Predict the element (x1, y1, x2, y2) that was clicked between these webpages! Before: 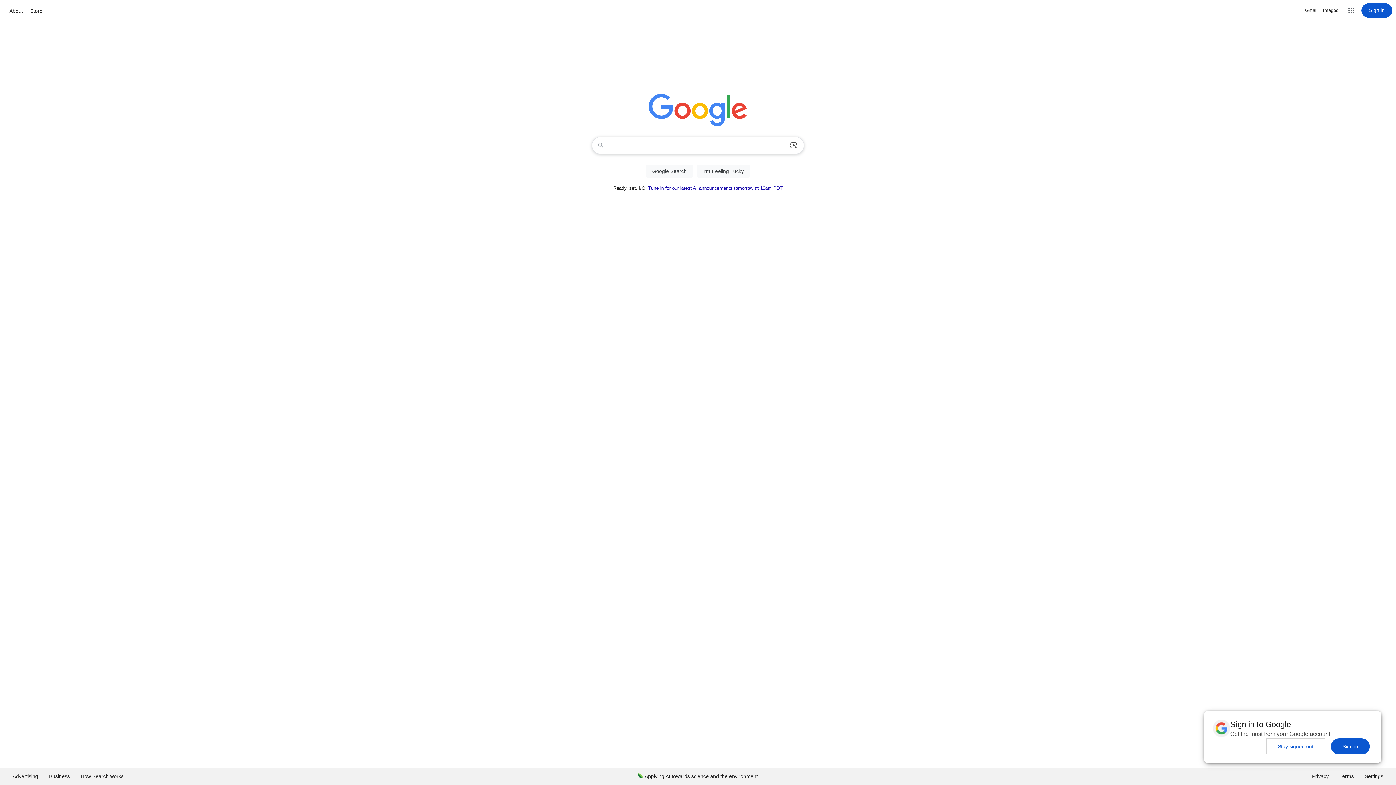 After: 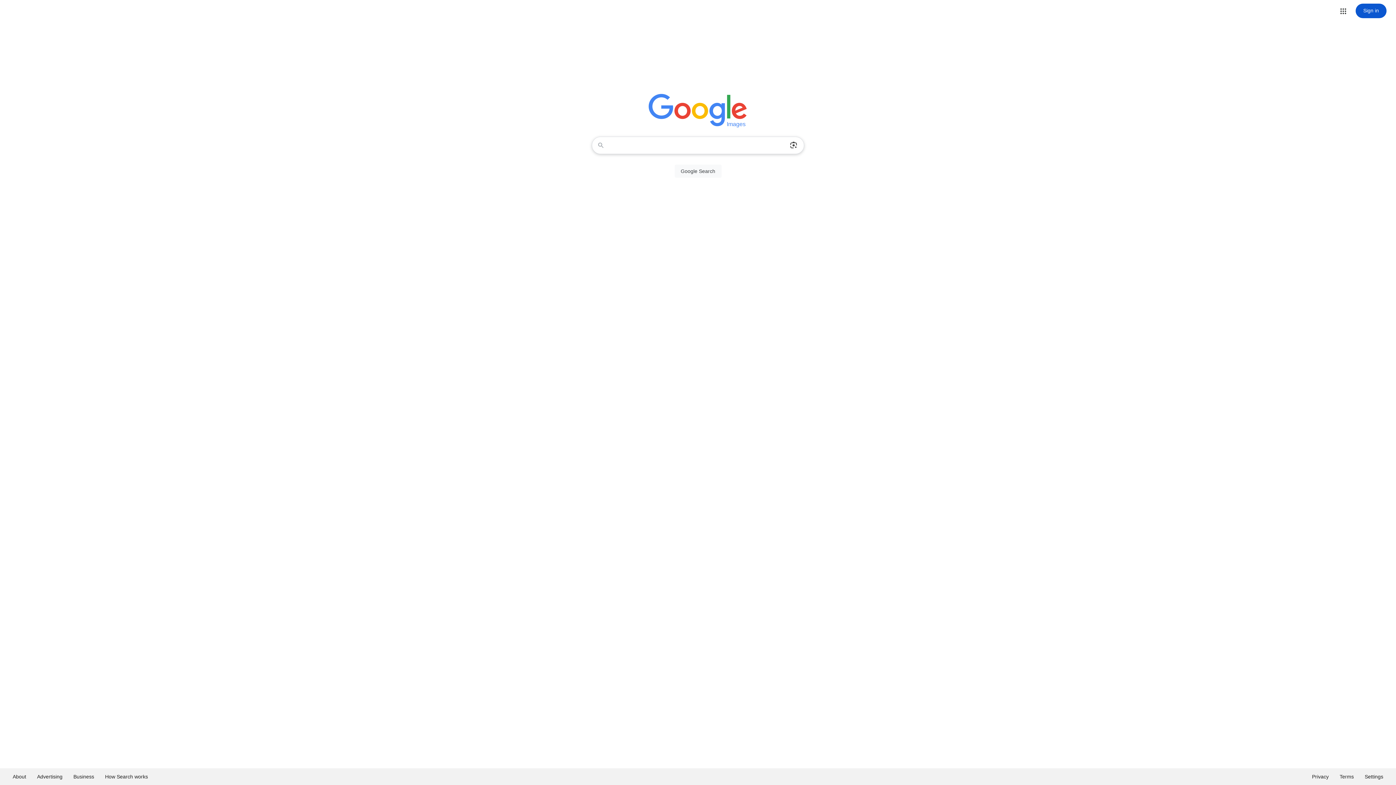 Action: bbox: (1323, 6, 1338, 14) label: Search for Images 